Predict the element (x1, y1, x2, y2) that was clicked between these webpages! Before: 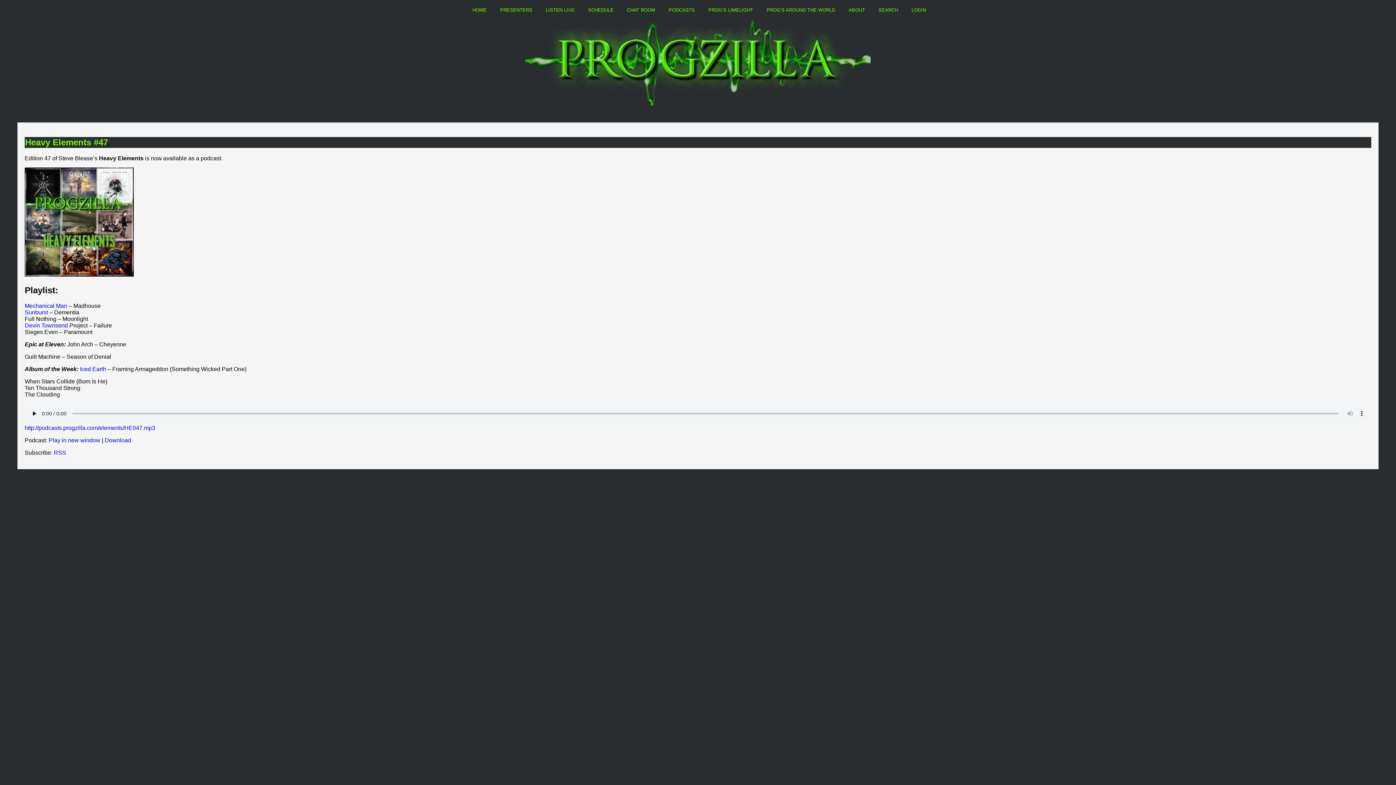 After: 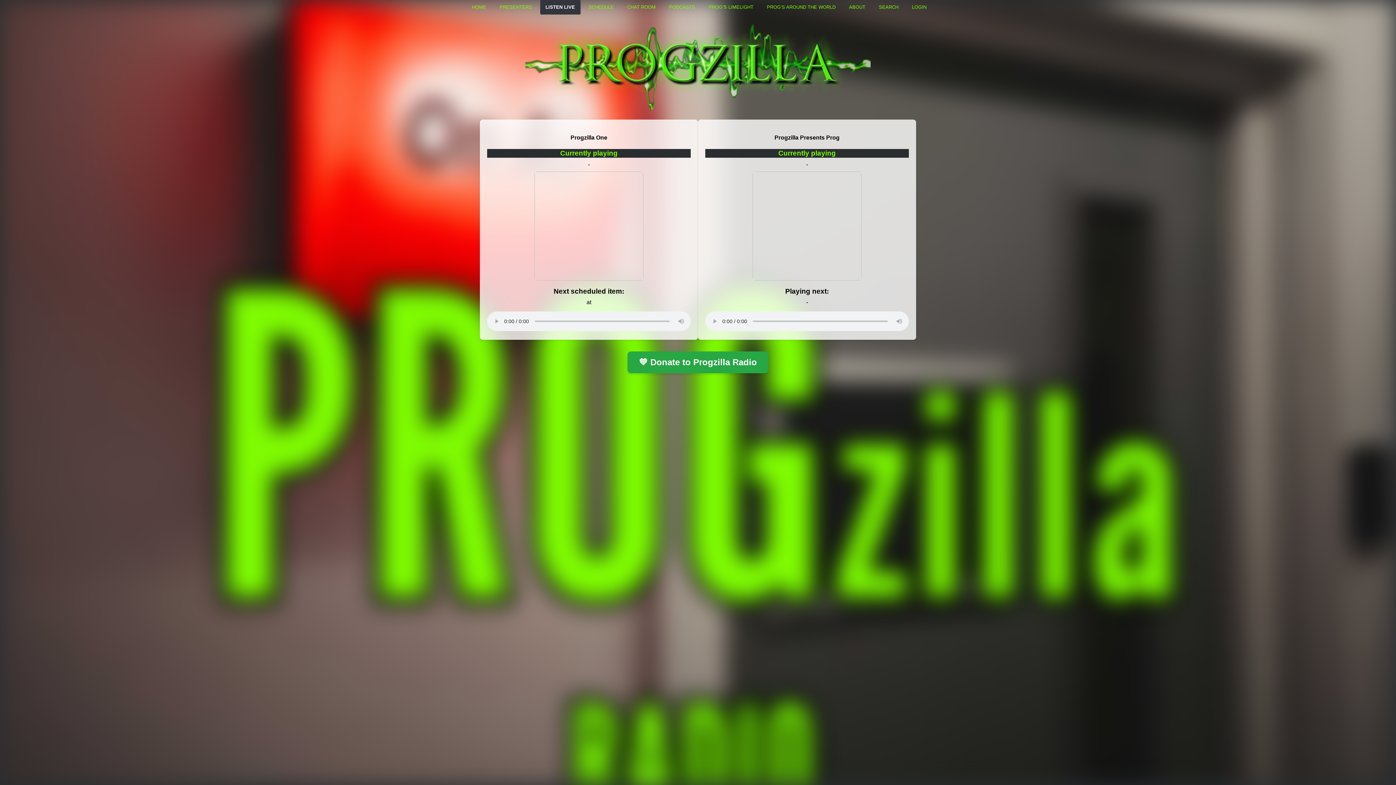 Action: bbox: (540, 2, 580, 17) label: LISTEN LIVE